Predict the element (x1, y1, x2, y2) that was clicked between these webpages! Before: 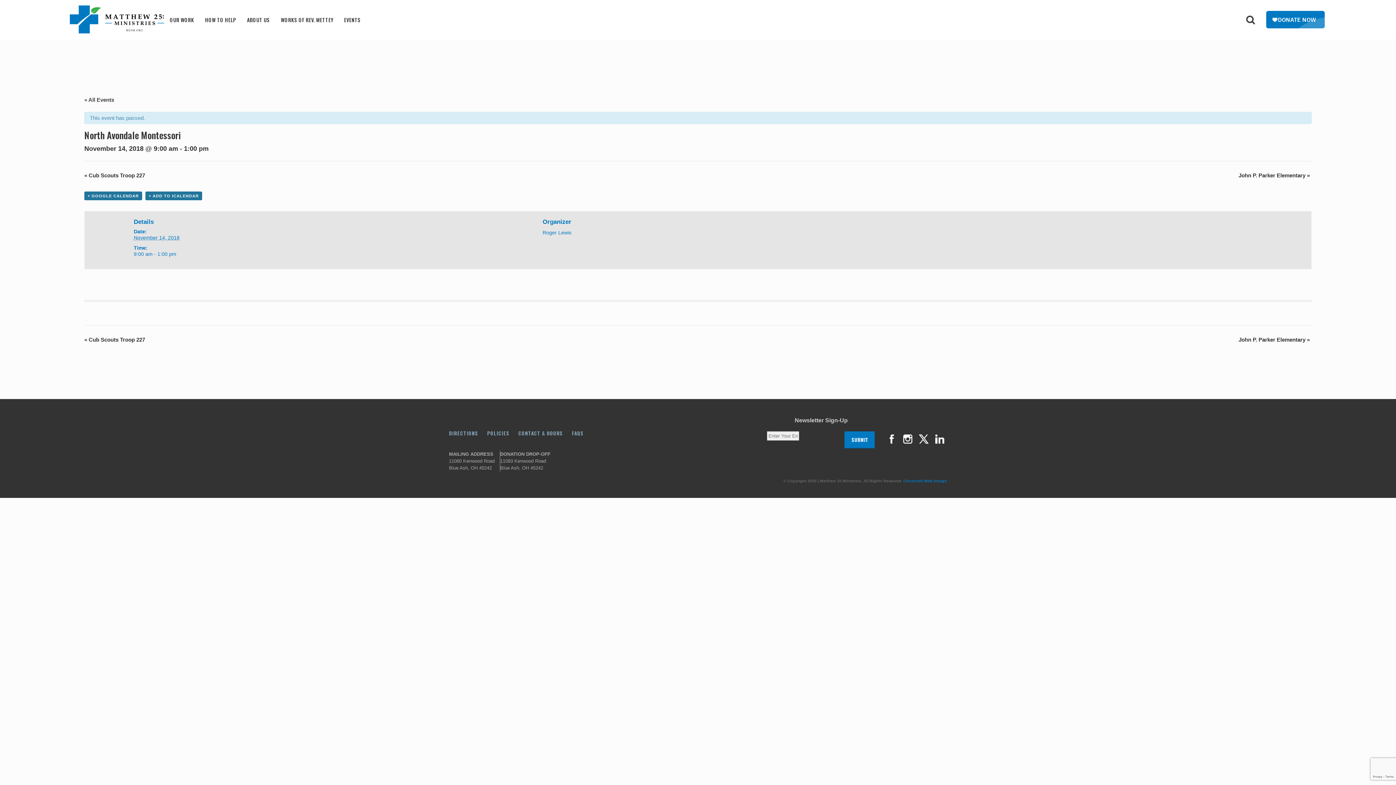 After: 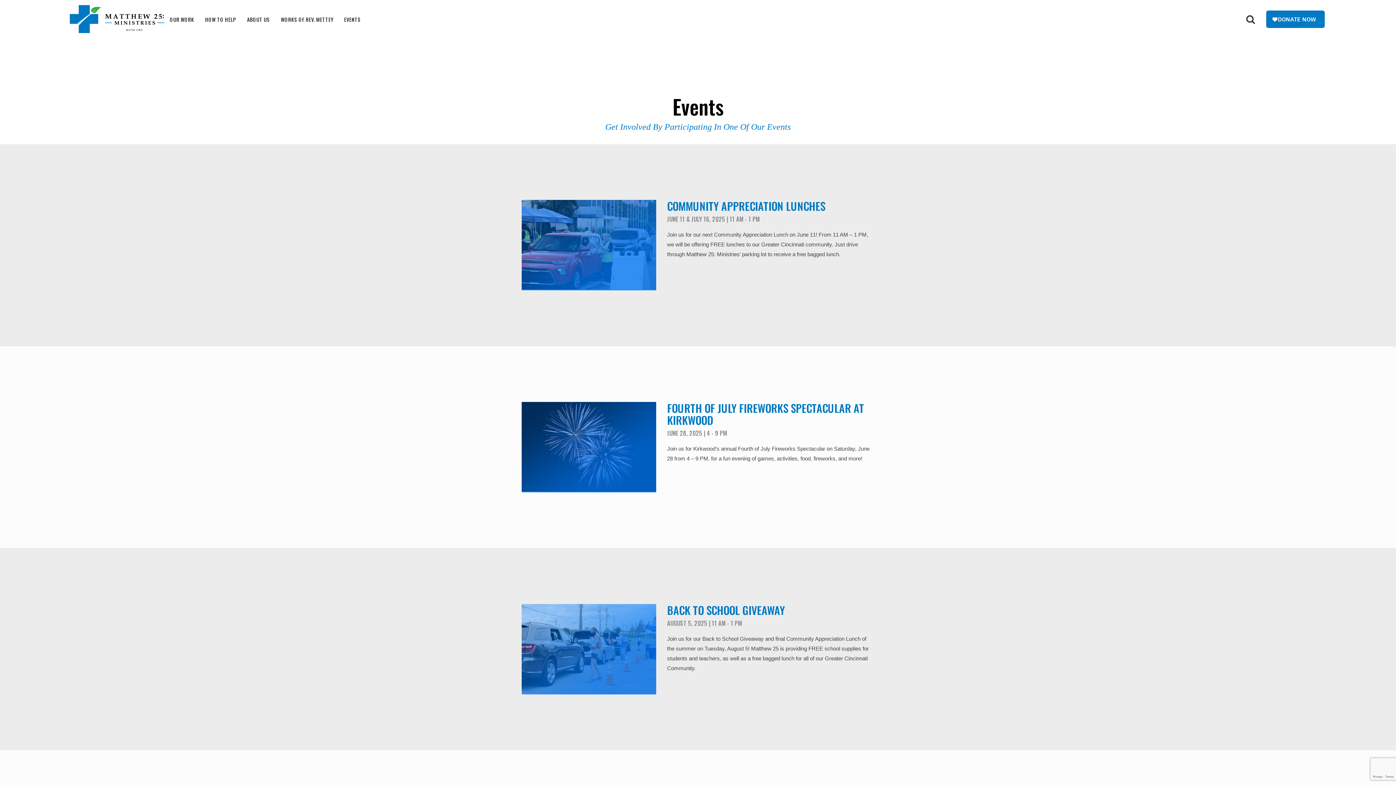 Action: bbox: (338, 0, 366, 39) label: EVENTS